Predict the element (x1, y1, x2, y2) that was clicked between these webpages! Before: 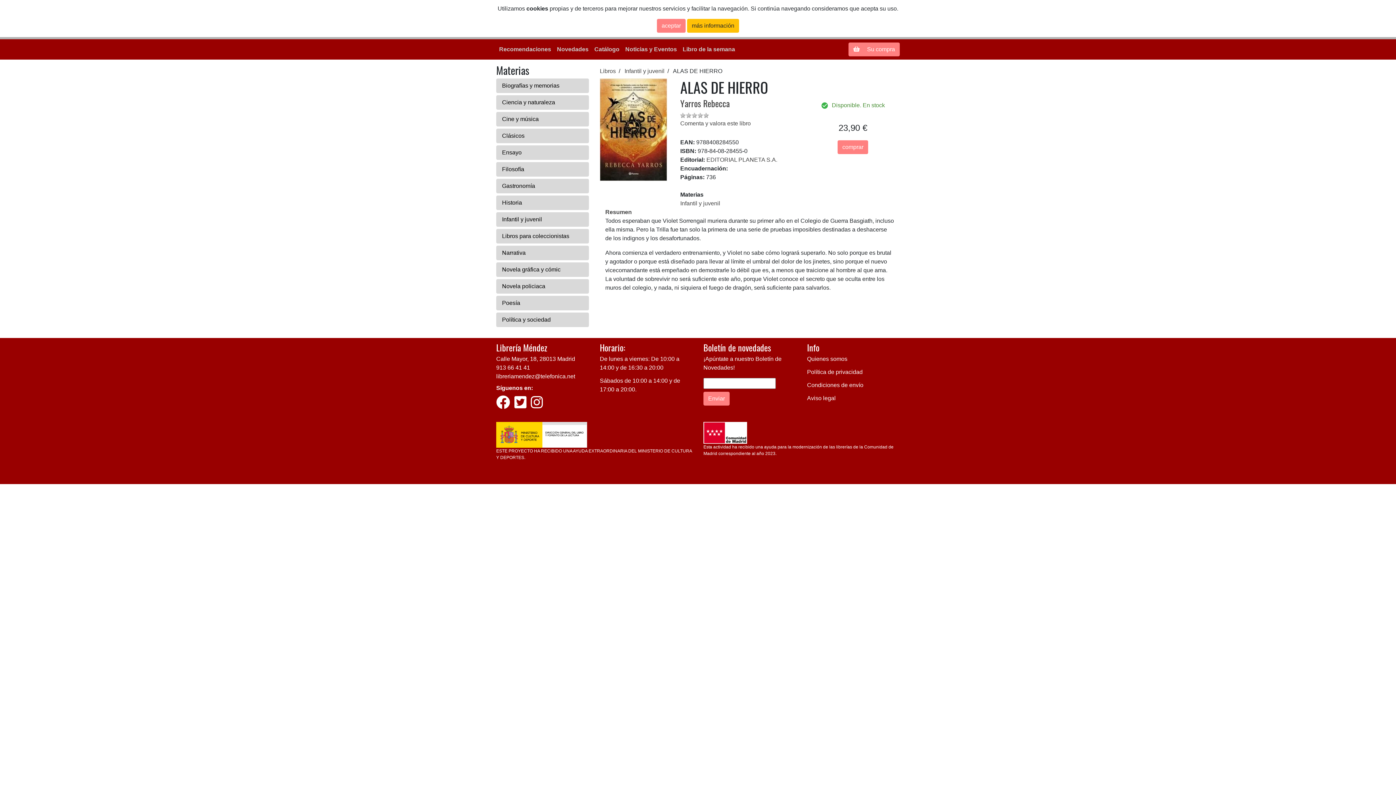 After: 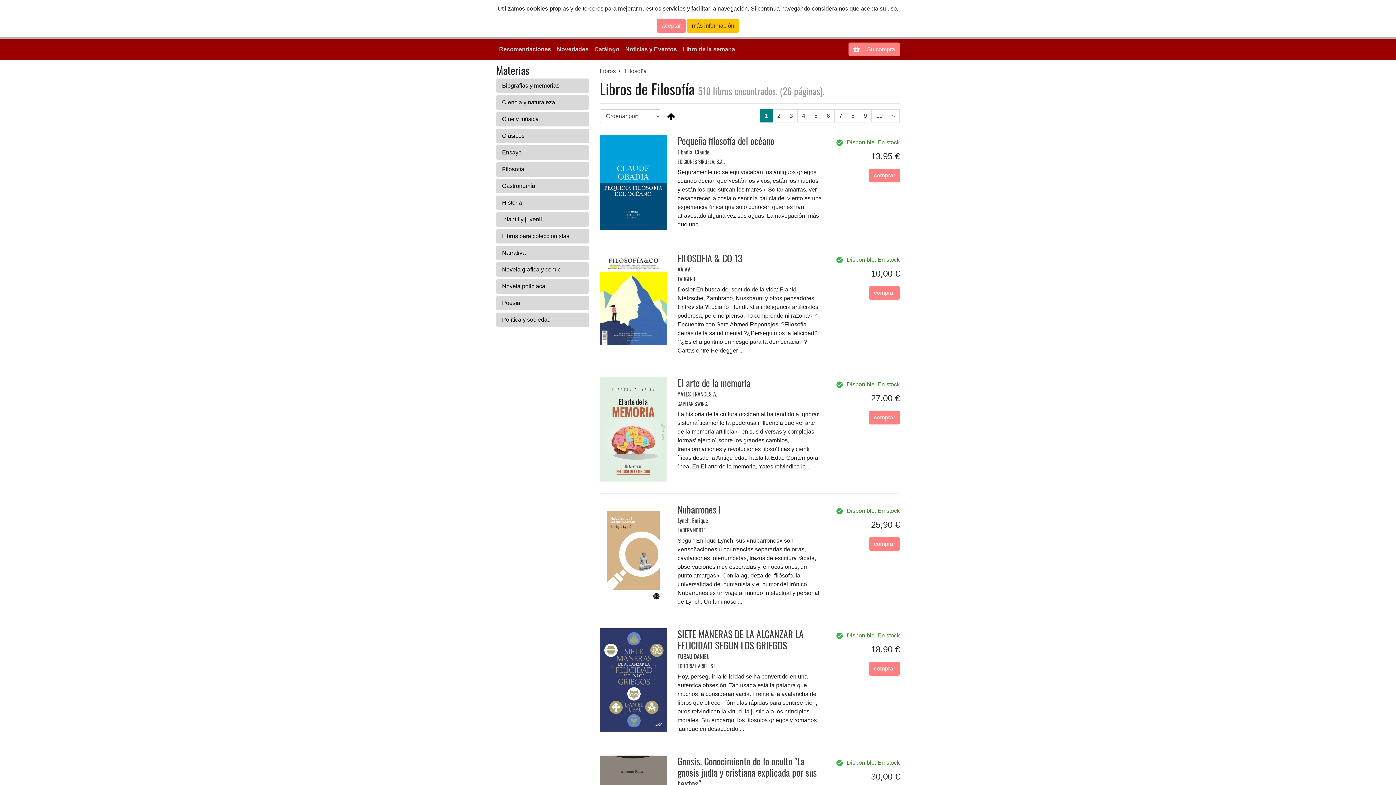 Action: bbox: (496, 162, 589, 176) label: Filosofía